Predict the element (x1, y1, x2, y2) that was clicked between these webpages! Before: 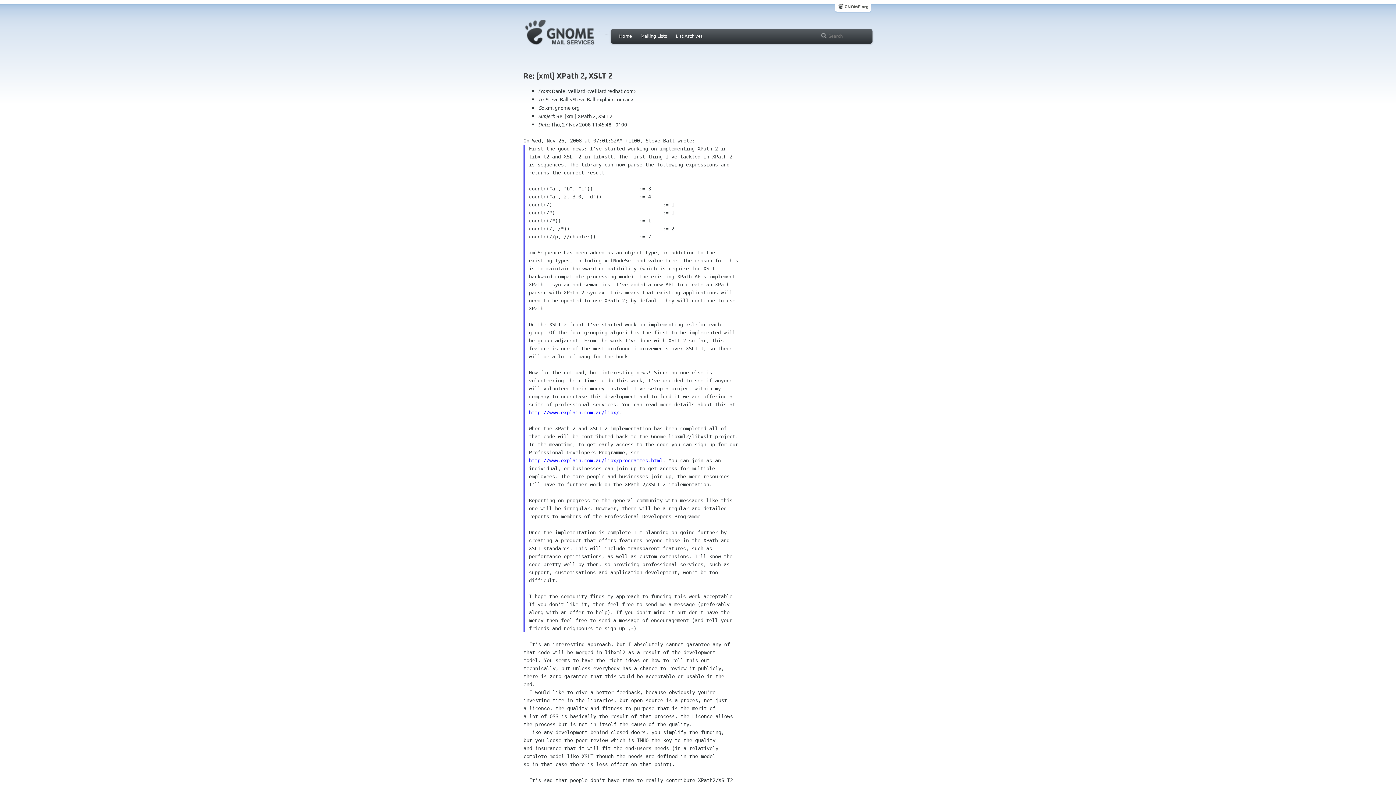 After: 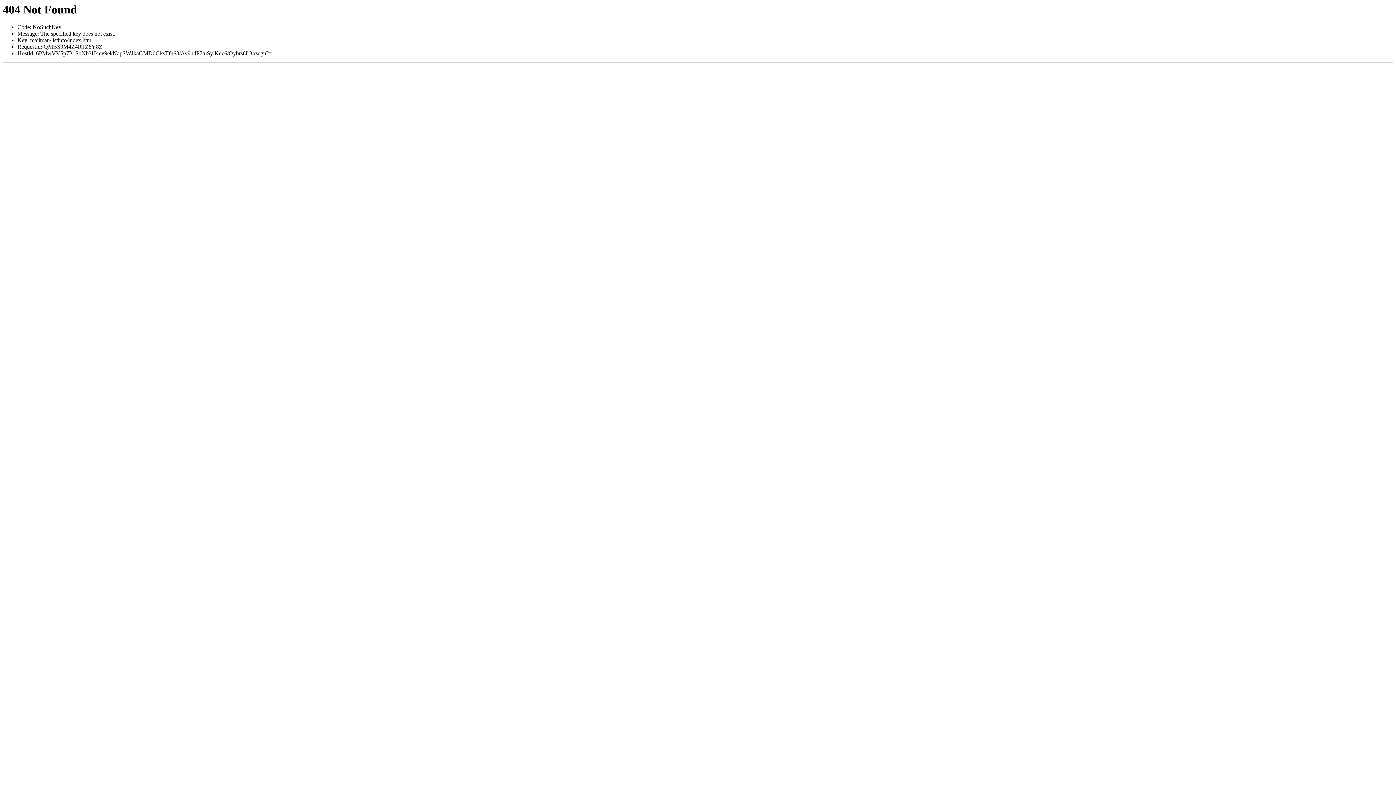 Action: bbox: (637, 31, 670, 40) label: Mailing Lists